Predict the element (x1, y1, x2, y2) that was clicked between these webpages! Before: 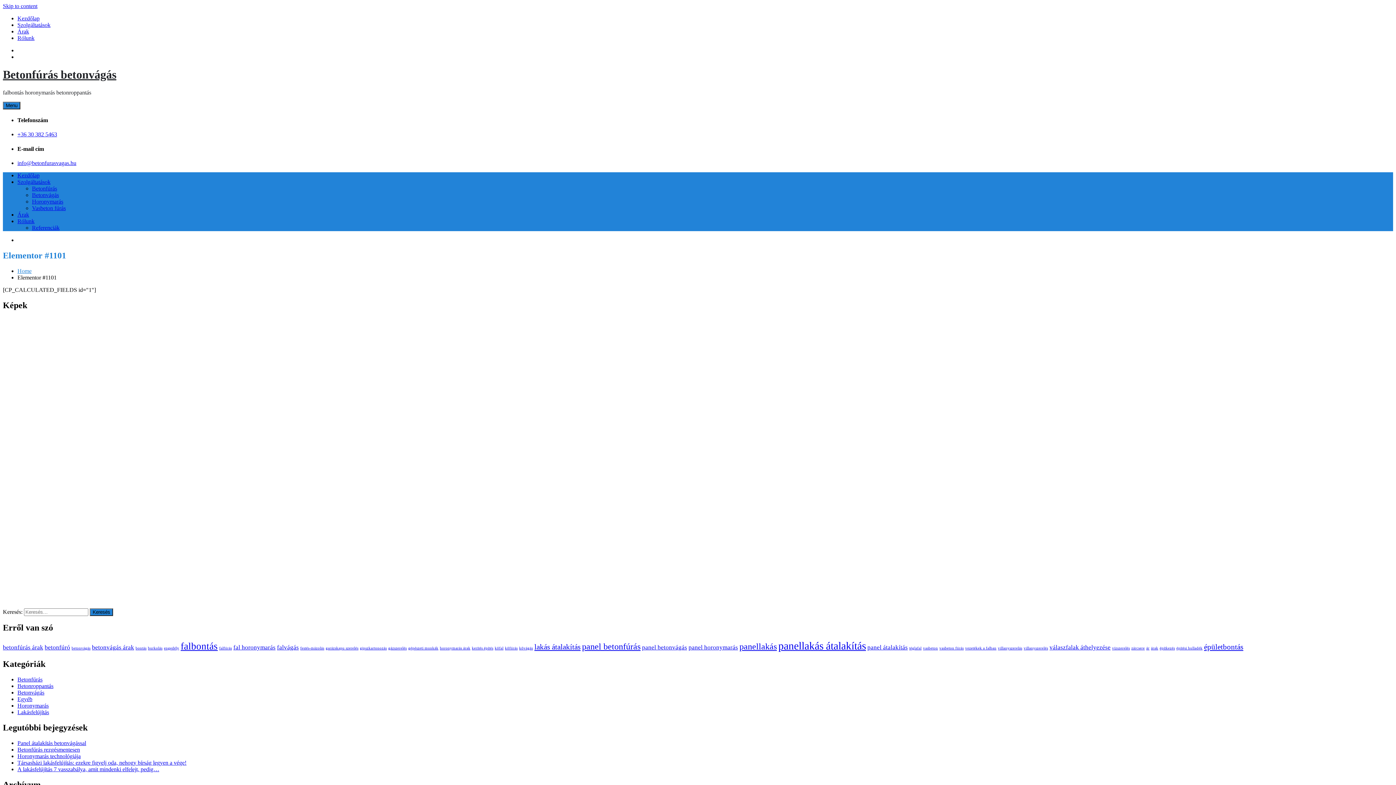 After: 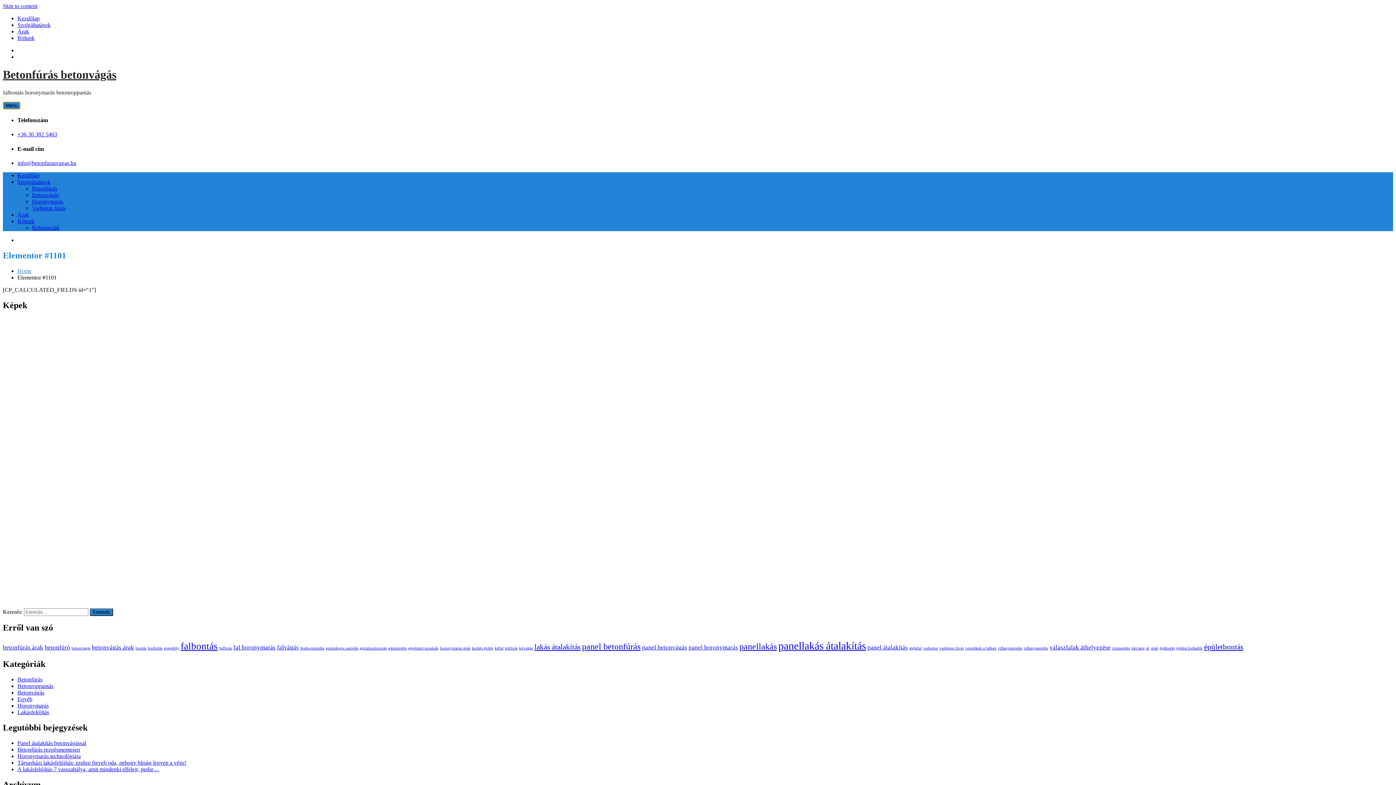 Action: bbox: (2, 101, 20, 109) label: Menu